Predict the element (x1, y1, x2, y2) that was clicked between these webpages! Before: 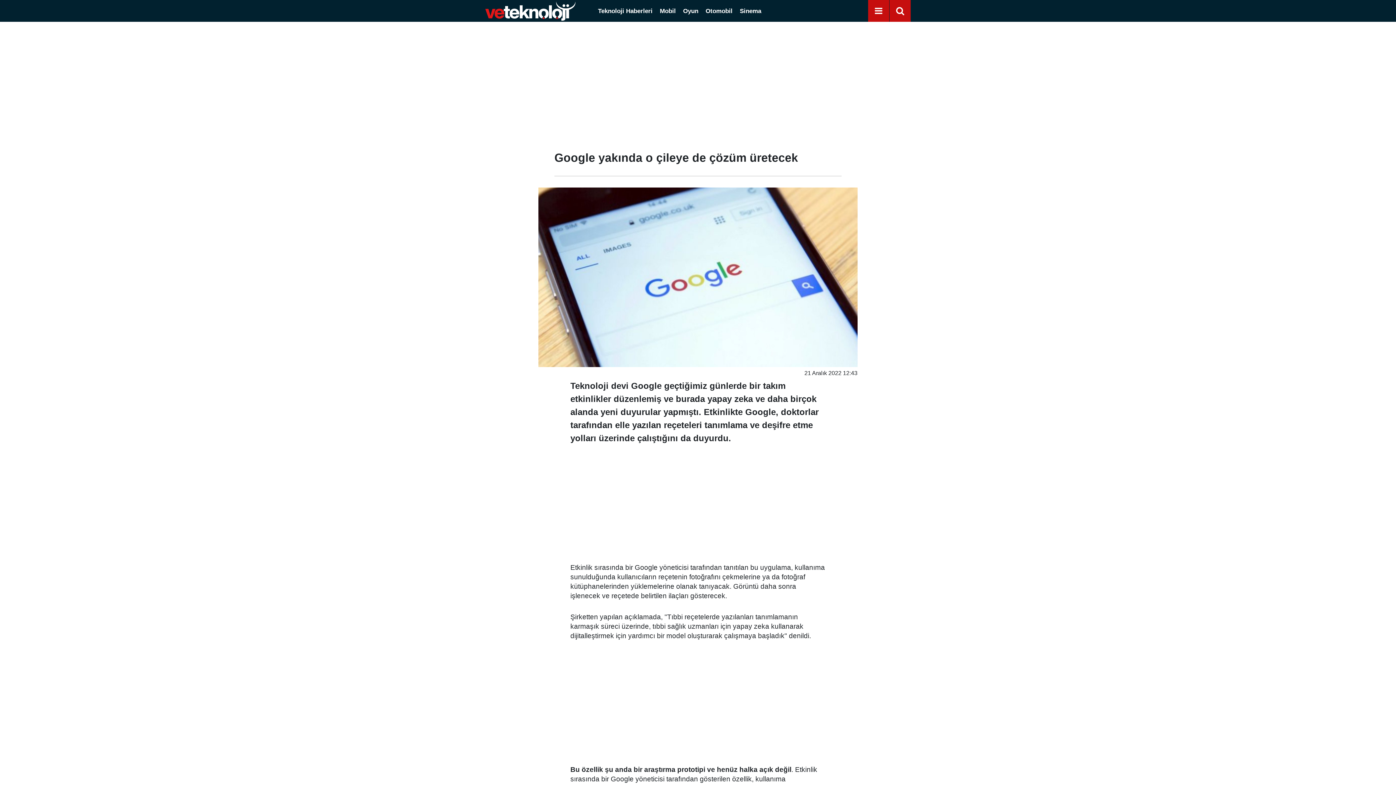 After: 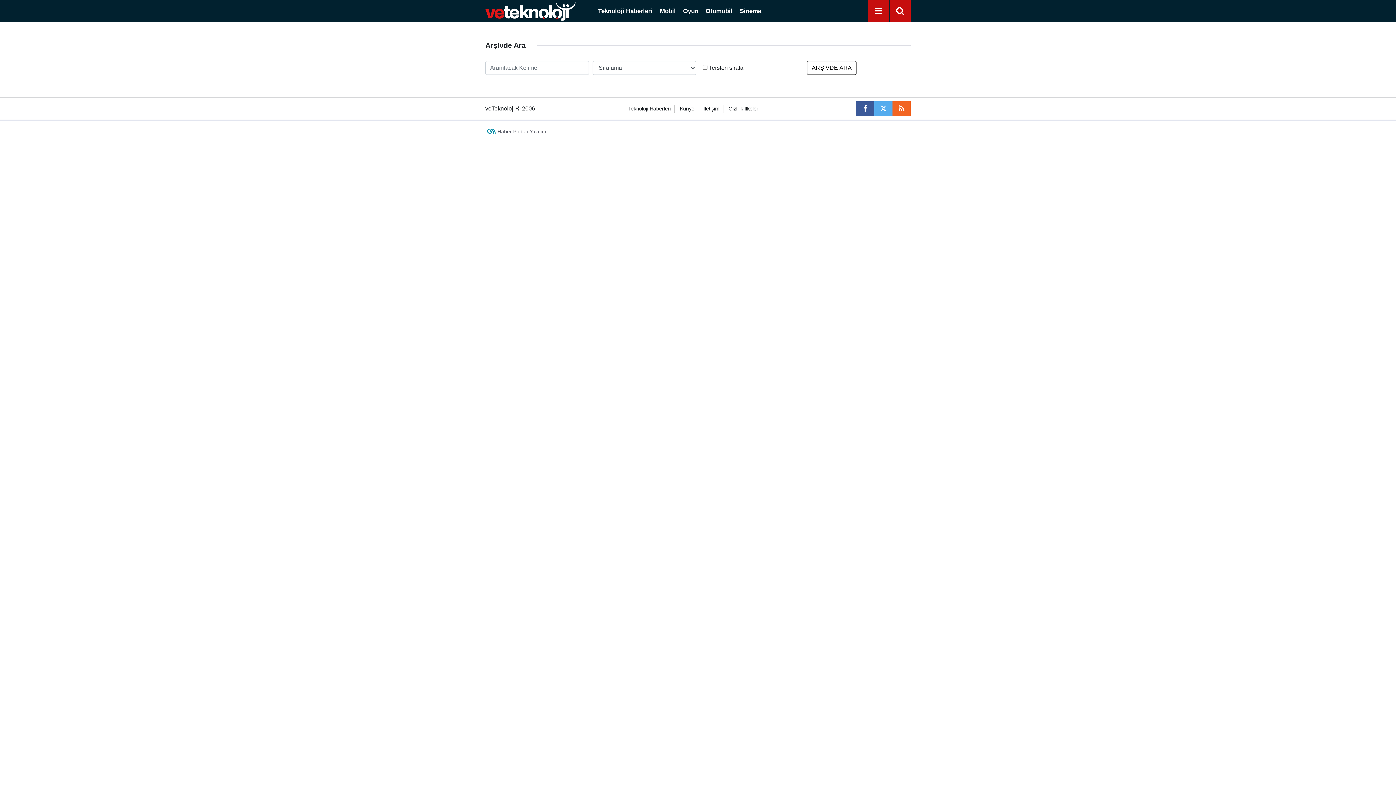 Action: bbox: (893, 4, 906, 18)